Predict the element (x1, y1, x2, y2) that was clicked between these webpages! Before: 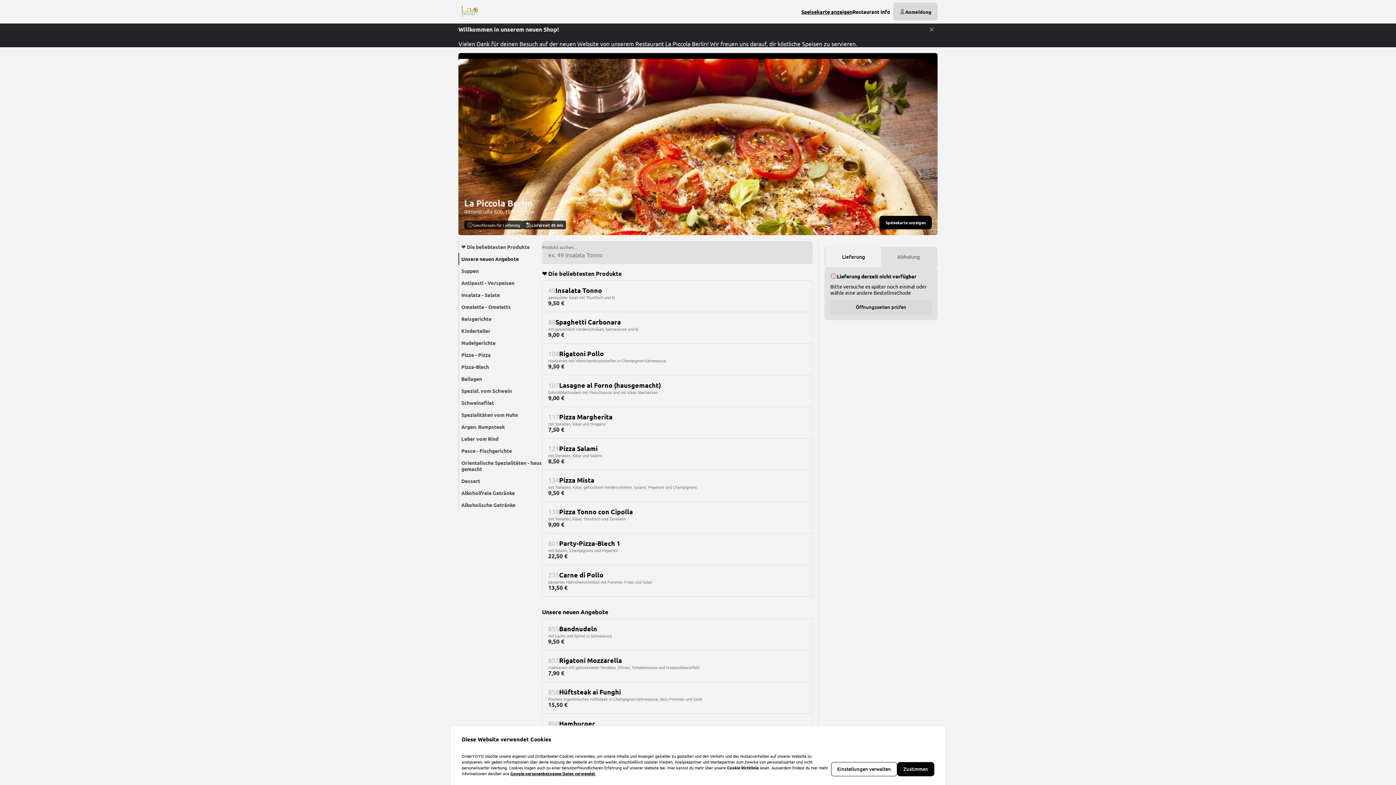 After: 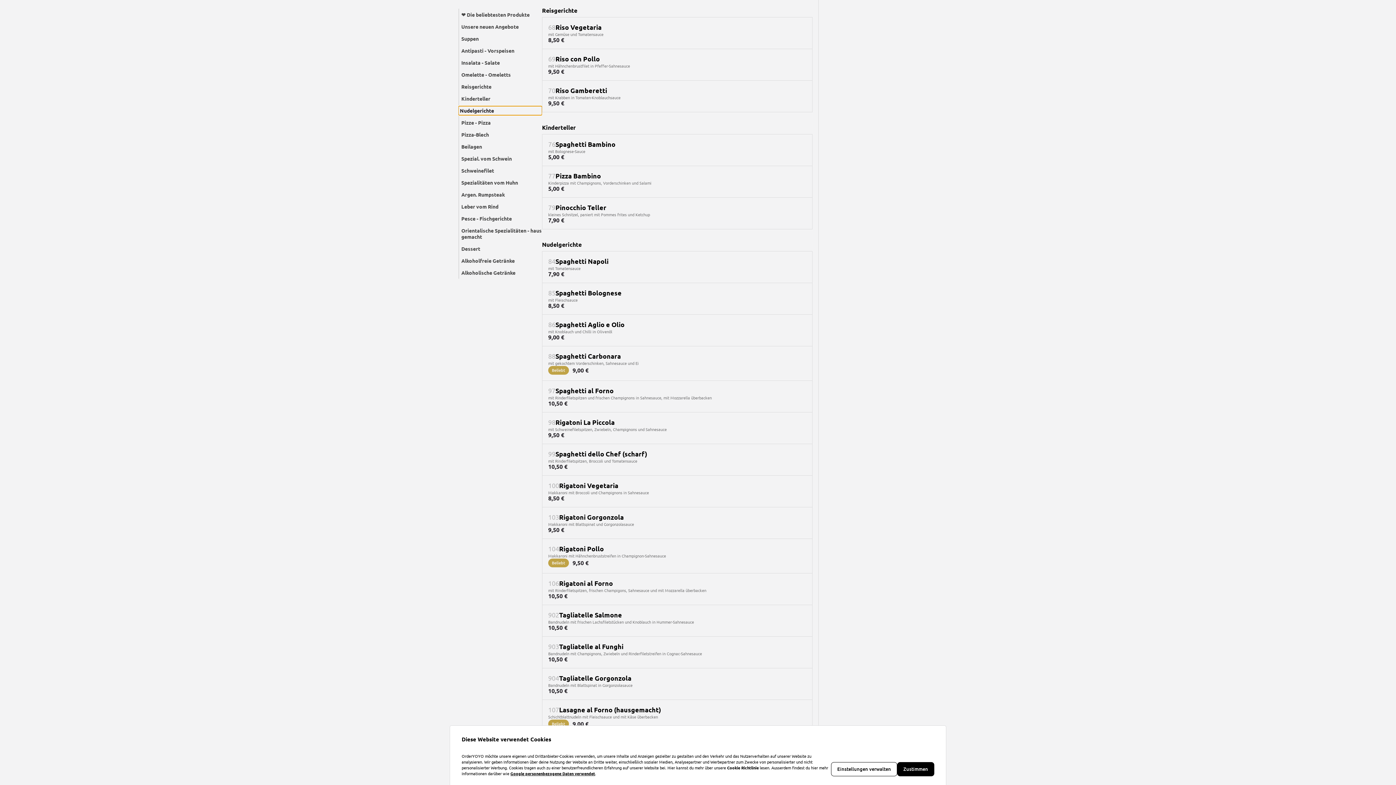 Action: bbox: (460, 338, 543, 347) label: Nudelgerichte